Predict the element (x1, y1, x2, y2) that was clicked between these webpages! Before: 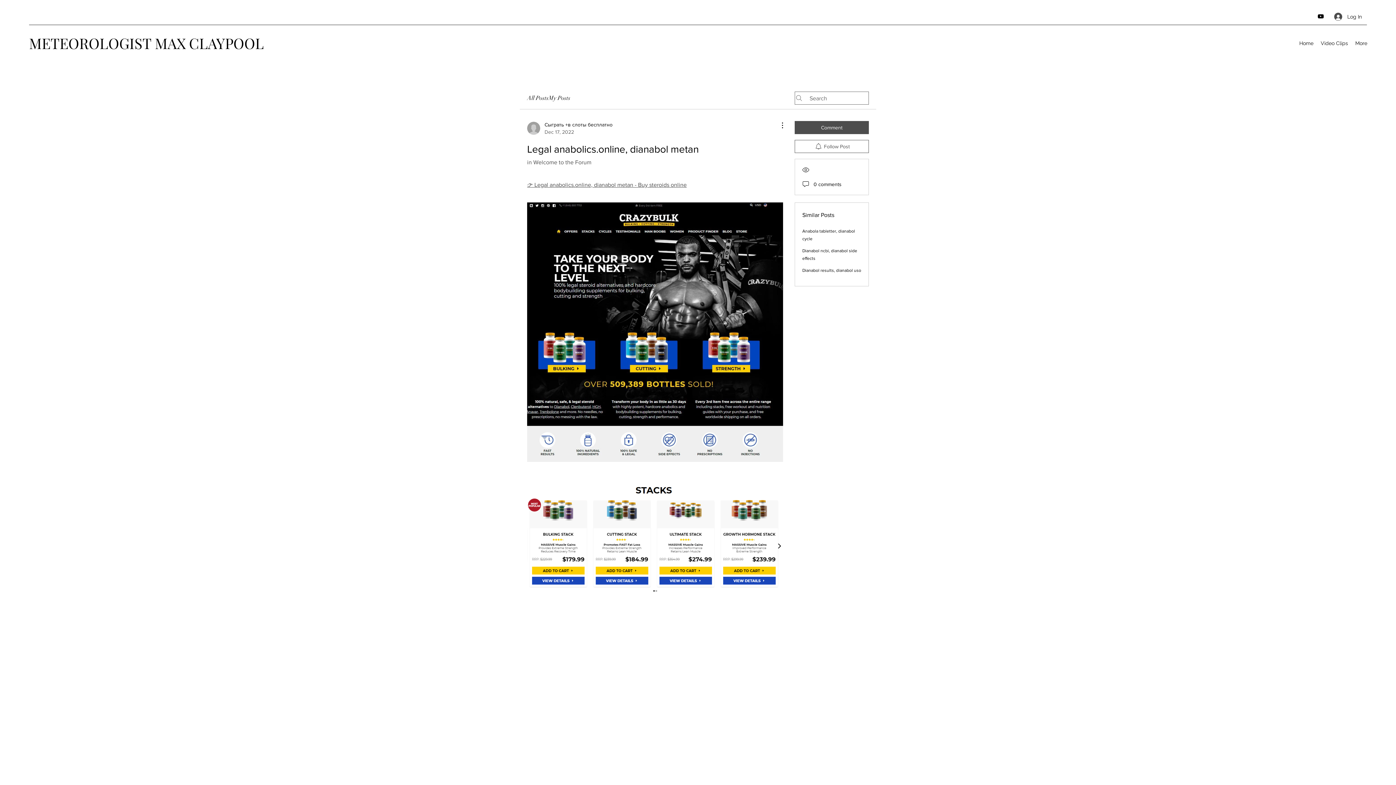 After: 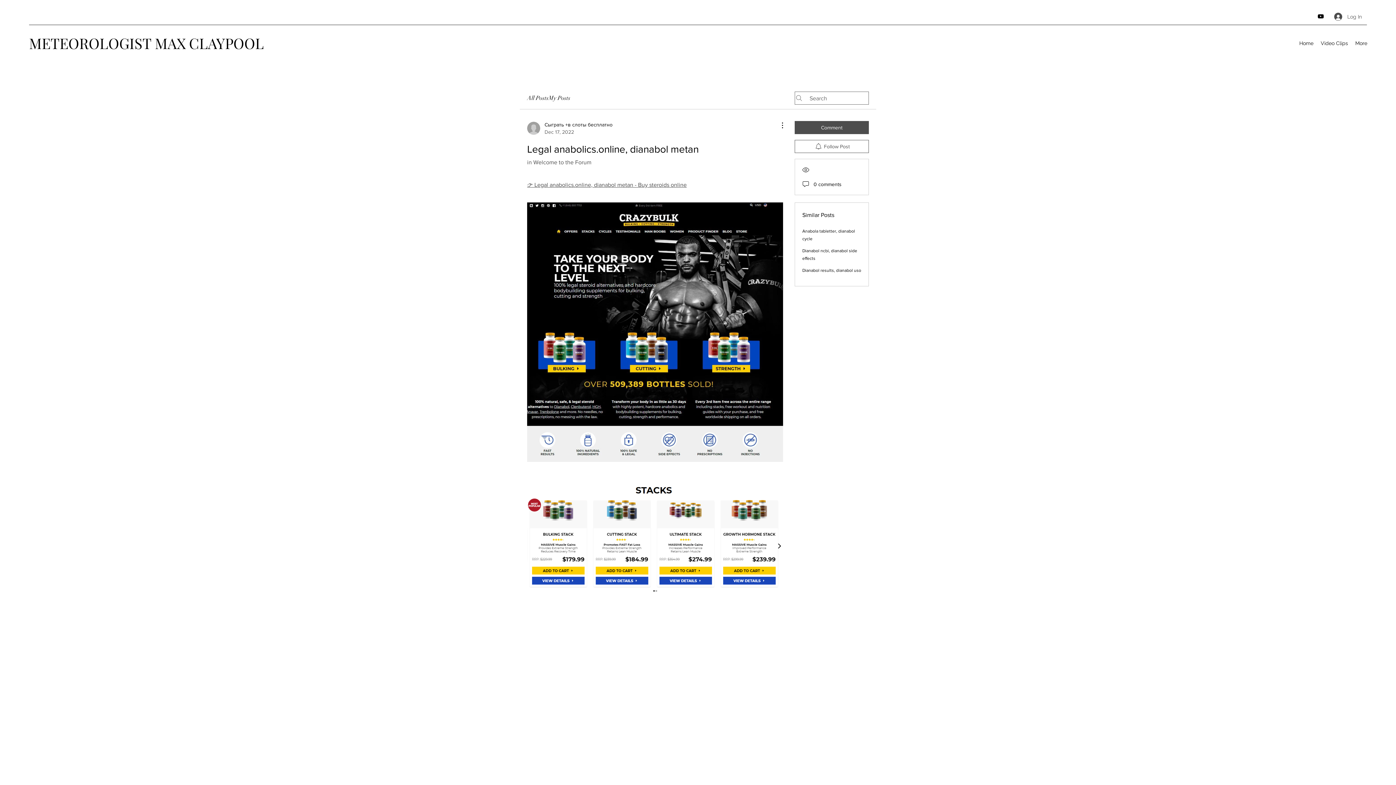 Action: label: Log In bbox: (1329, 10, 1367, 23)